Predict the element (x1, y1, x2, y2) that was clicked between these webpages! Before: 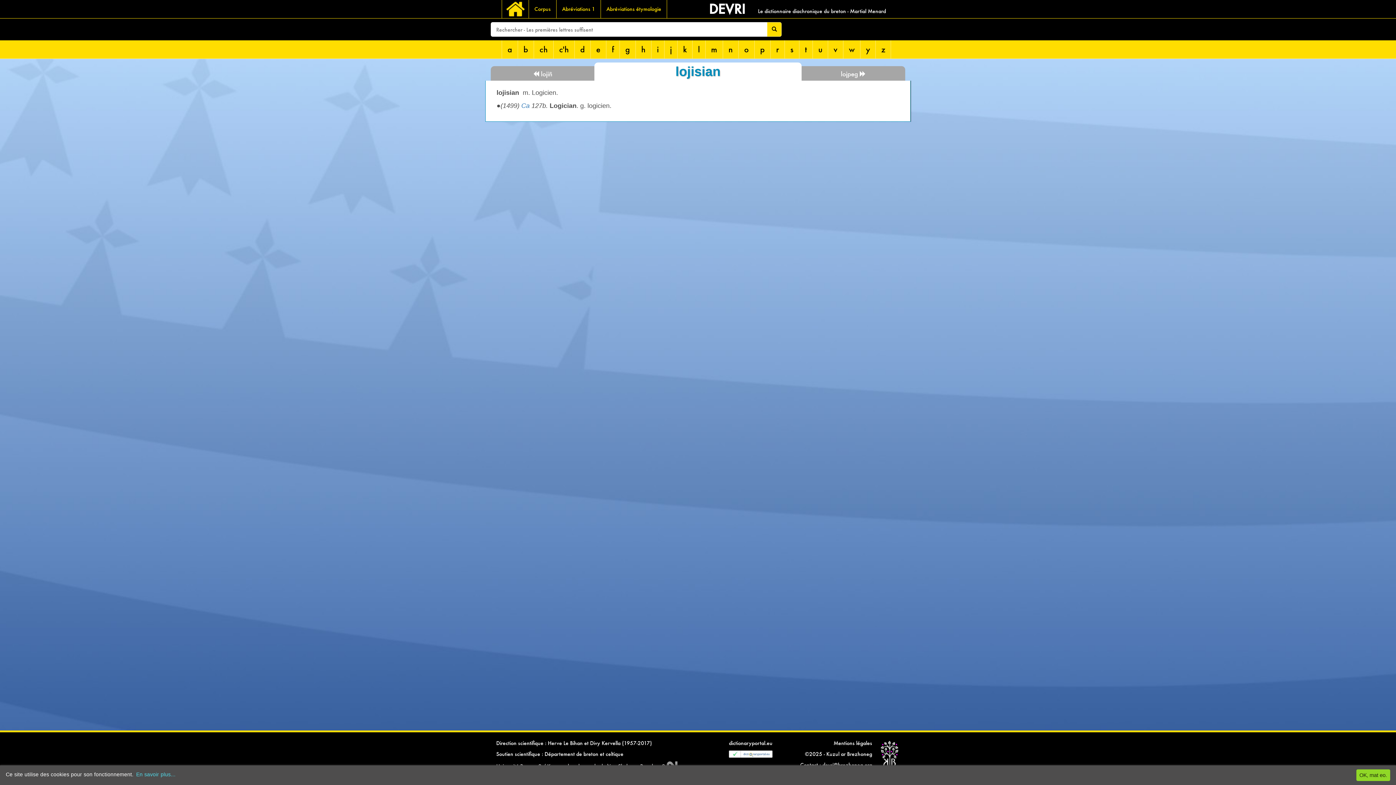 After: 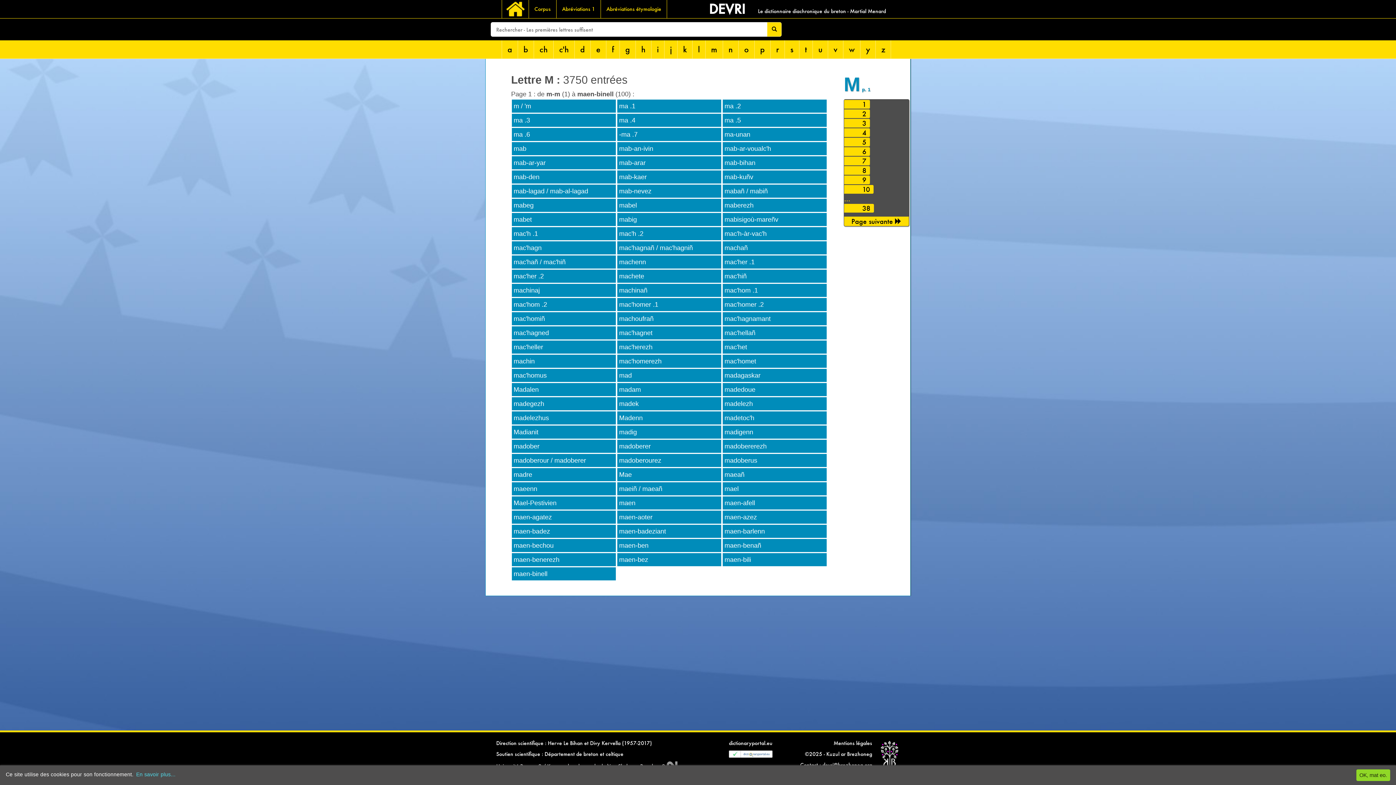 Action: bbox: (705, 40, 723, 58) label: m